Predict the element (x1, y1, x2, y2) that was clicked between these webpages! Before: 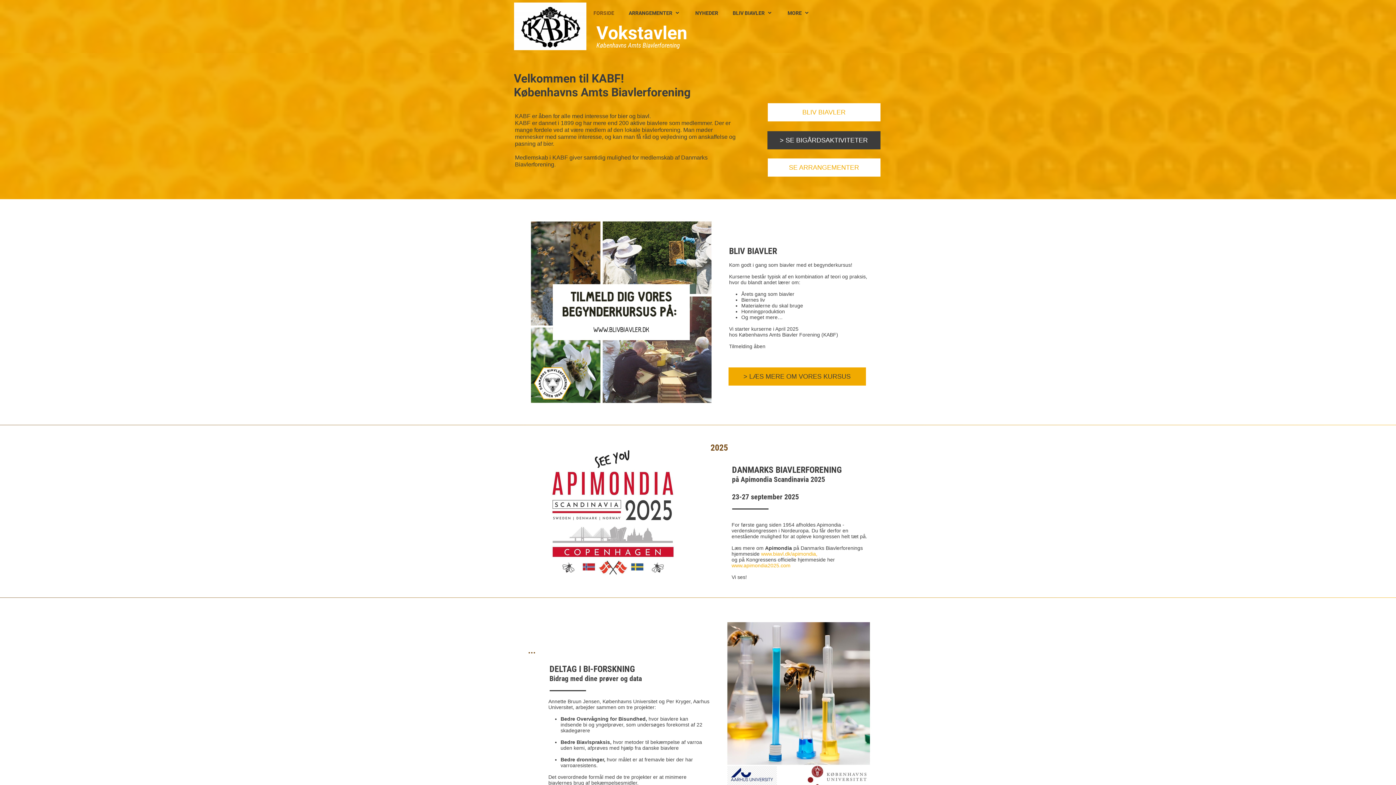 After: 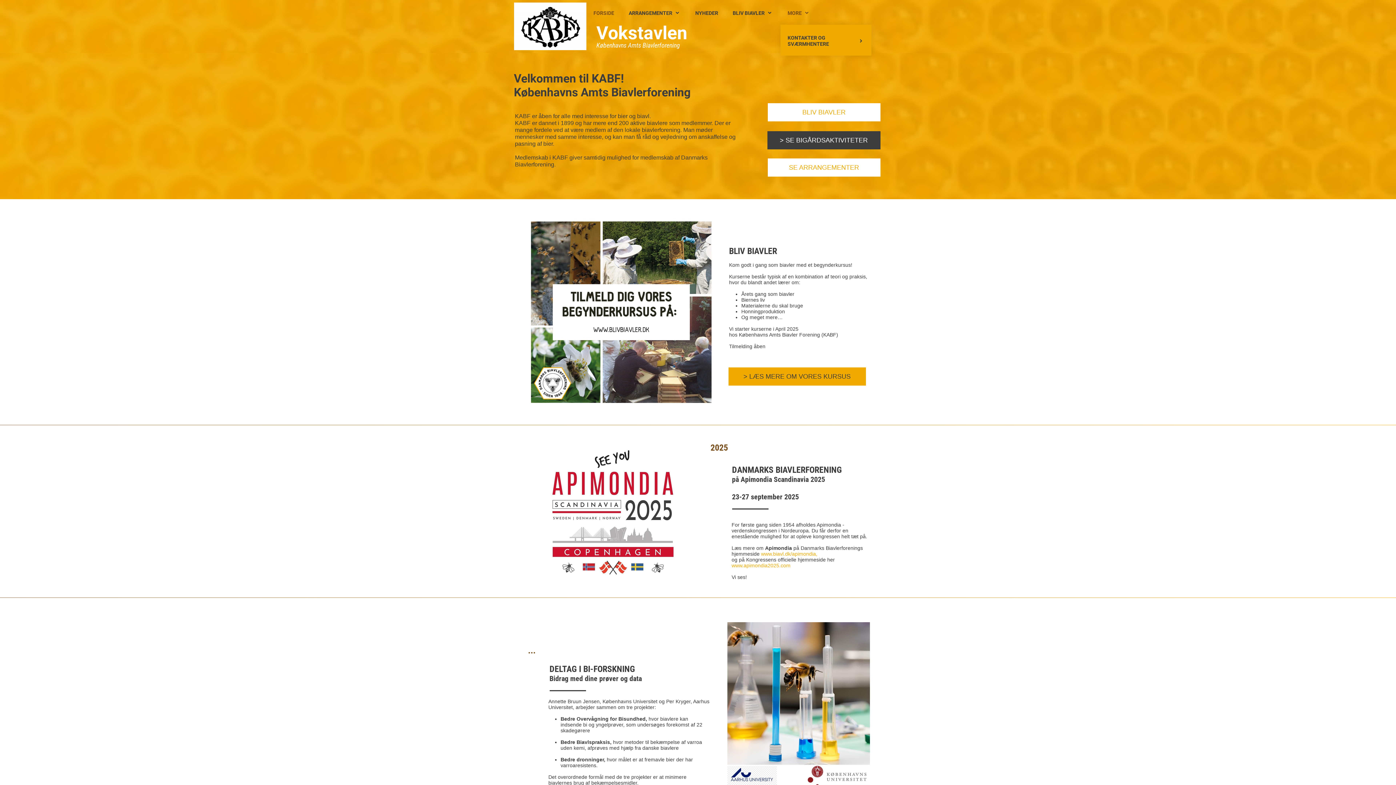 Action: label: MORE bbox: (780, 0, 817, 24)